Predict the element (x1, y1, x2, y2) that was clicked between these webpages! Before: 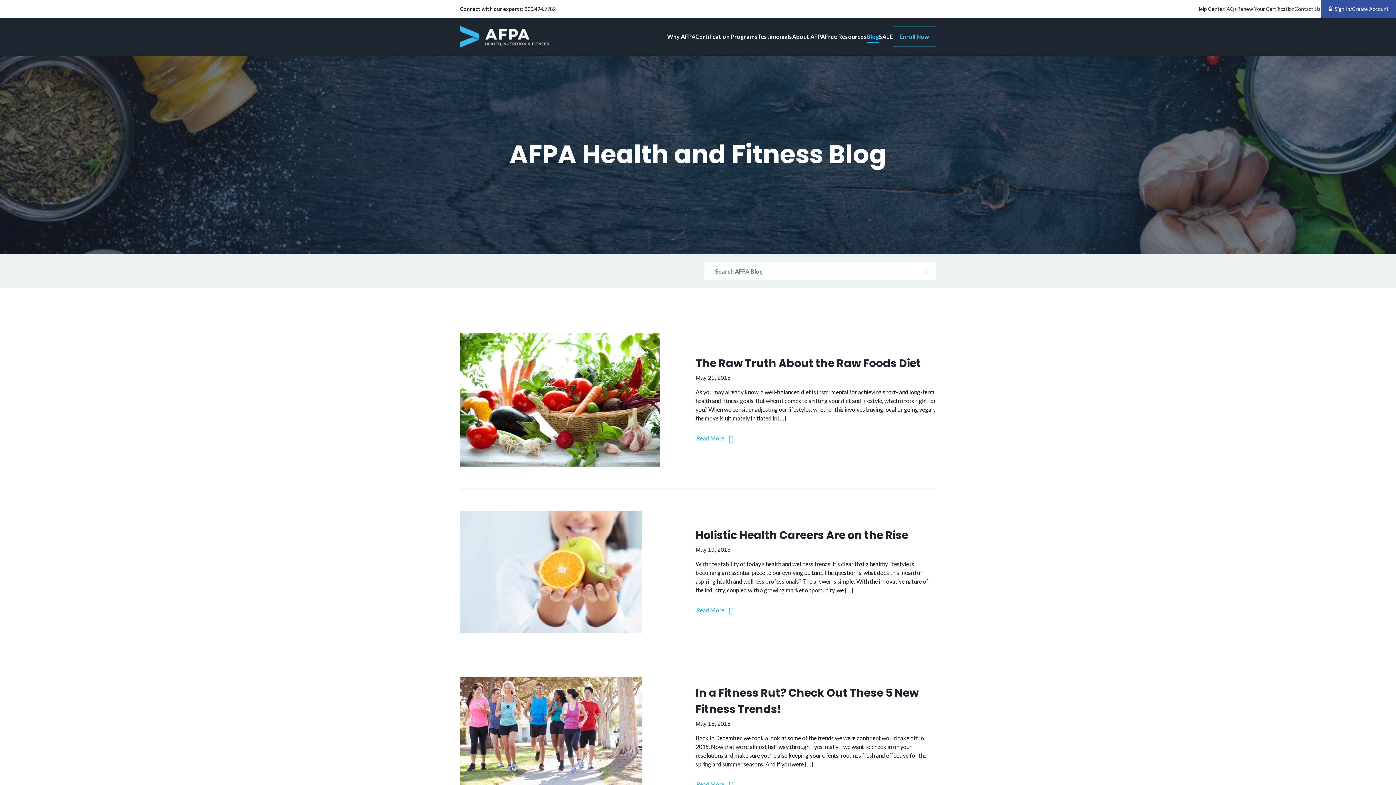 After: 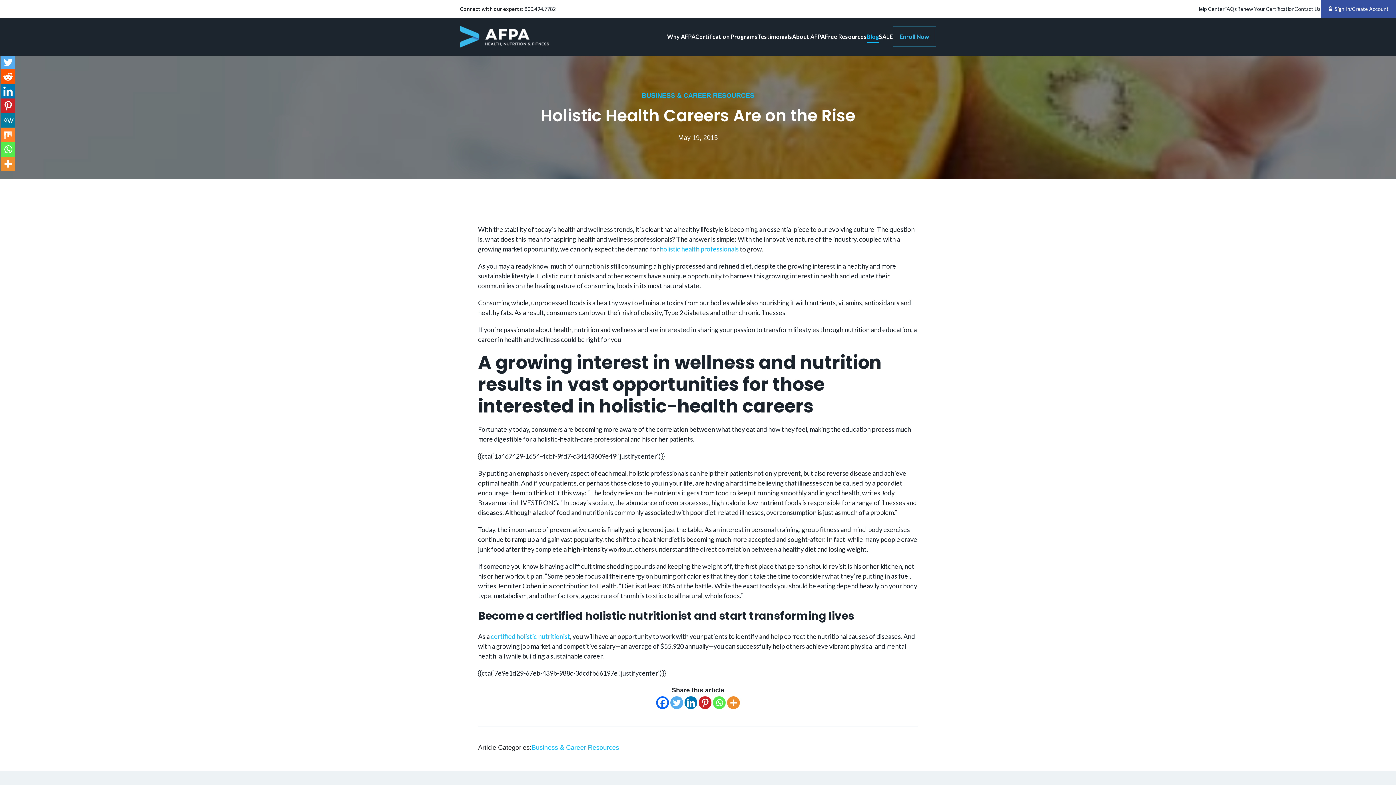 Action: bbox: (460, 568, 641, 574)